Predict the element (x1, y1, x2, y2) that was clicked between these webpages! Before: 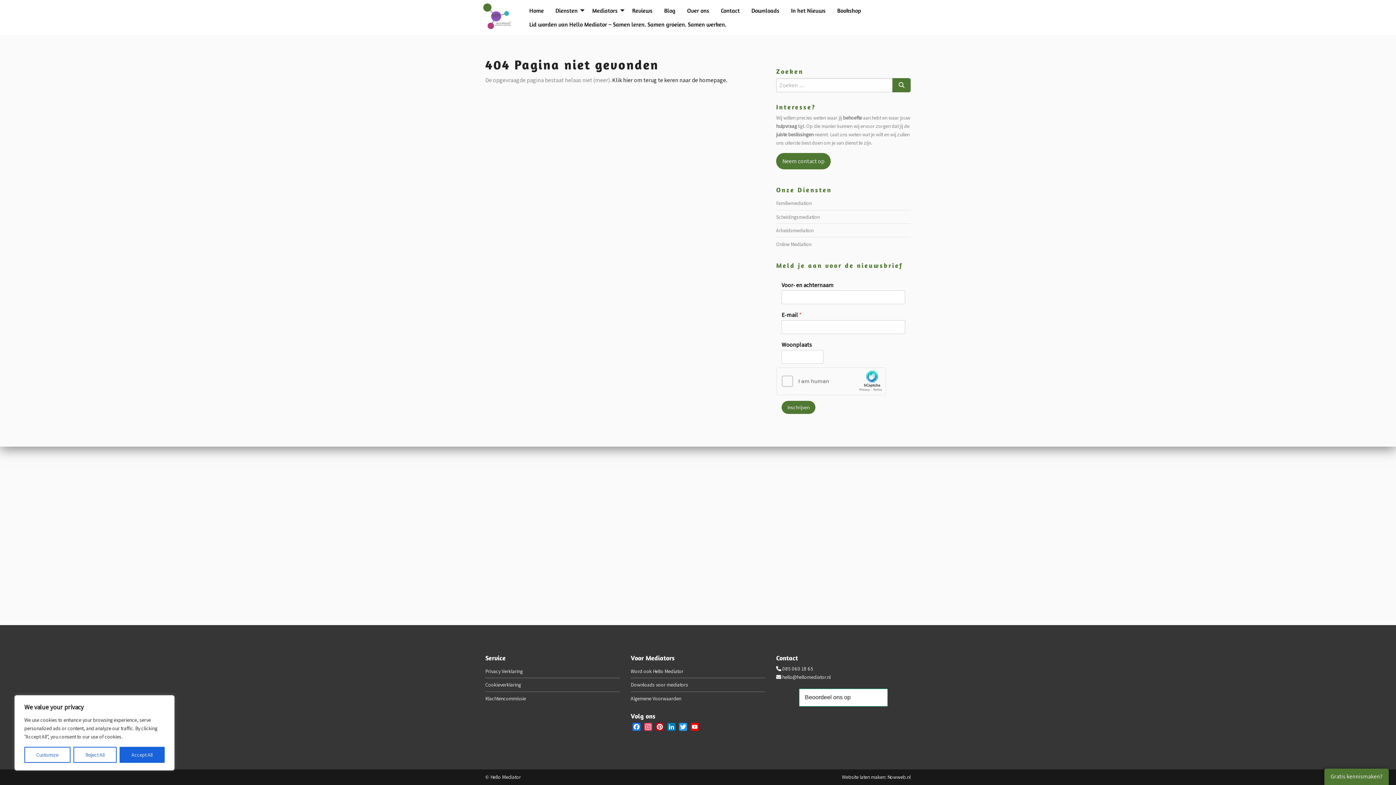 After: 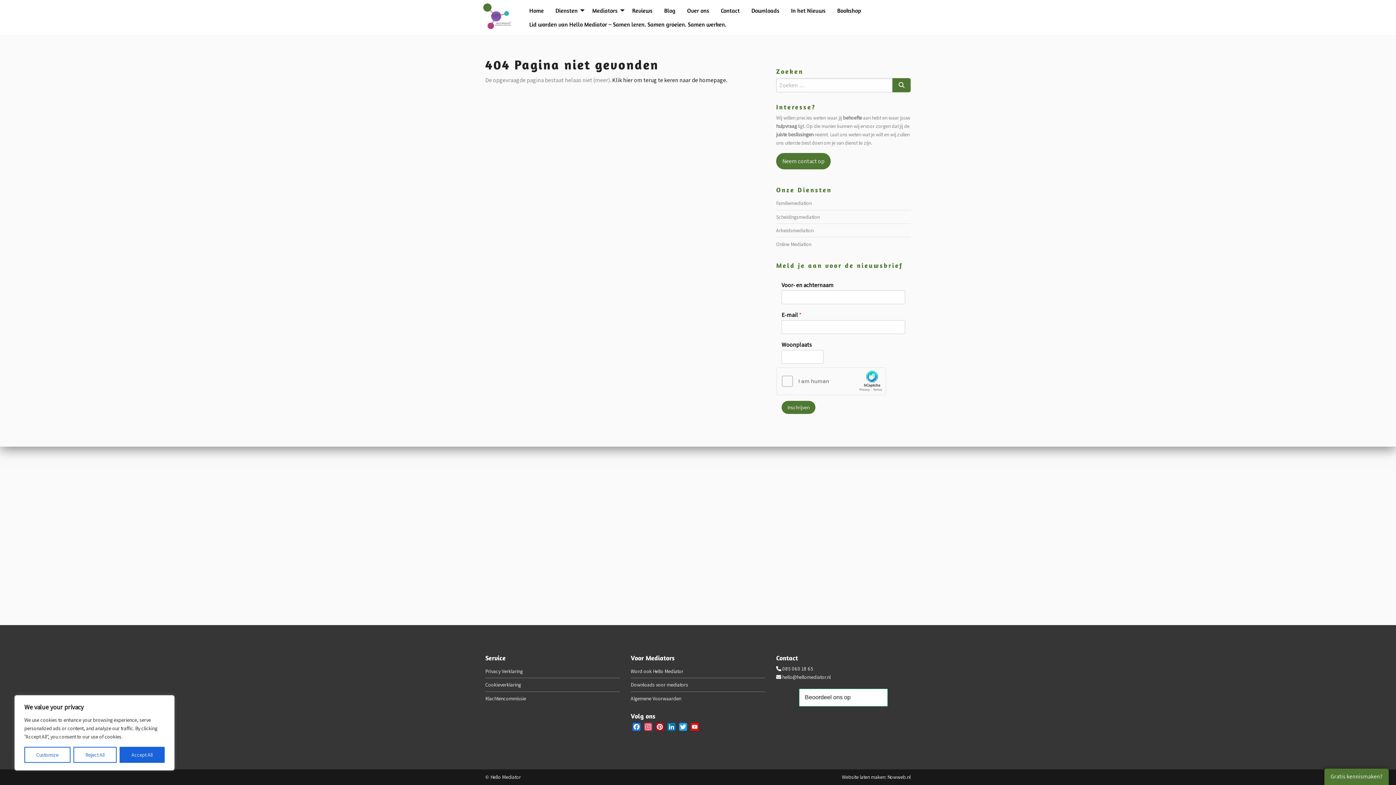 Action: label: Online Mediation bbox: (776, 237, 910, 250)